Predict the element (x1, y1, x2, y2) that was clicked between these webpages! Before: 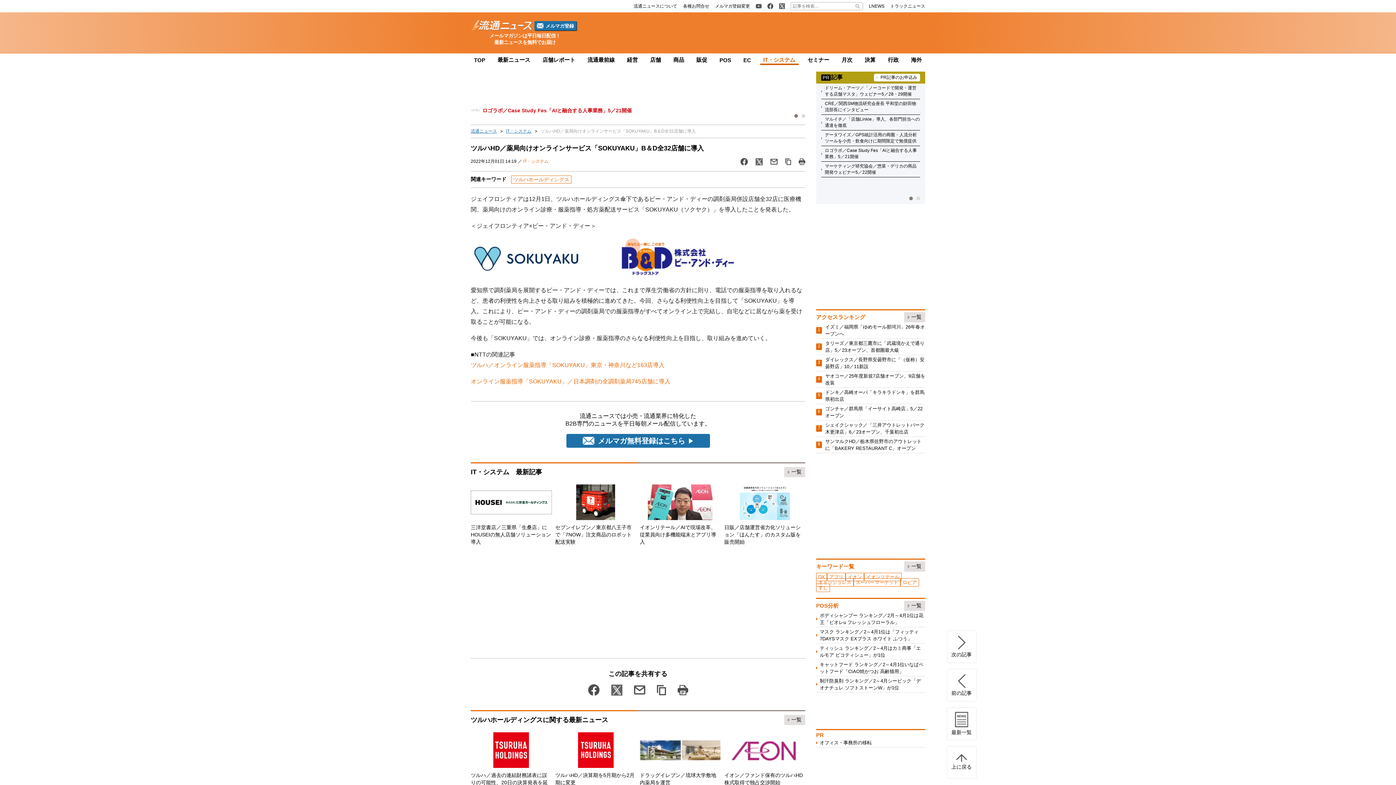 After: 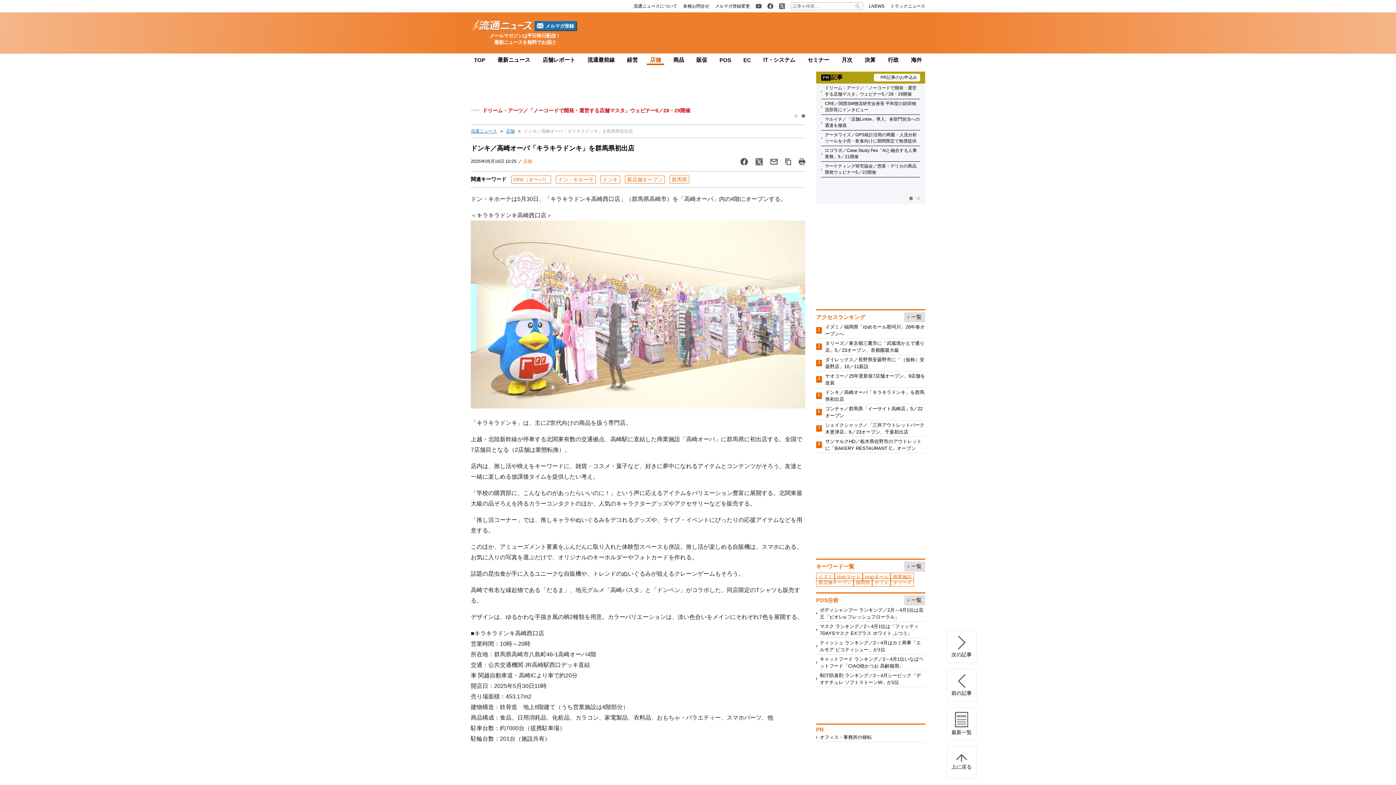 Action: label: ドンキ／高崎オーパ「キラキラドンキ」を群馬県初出店 bbox: (825, 389, 925, 402)